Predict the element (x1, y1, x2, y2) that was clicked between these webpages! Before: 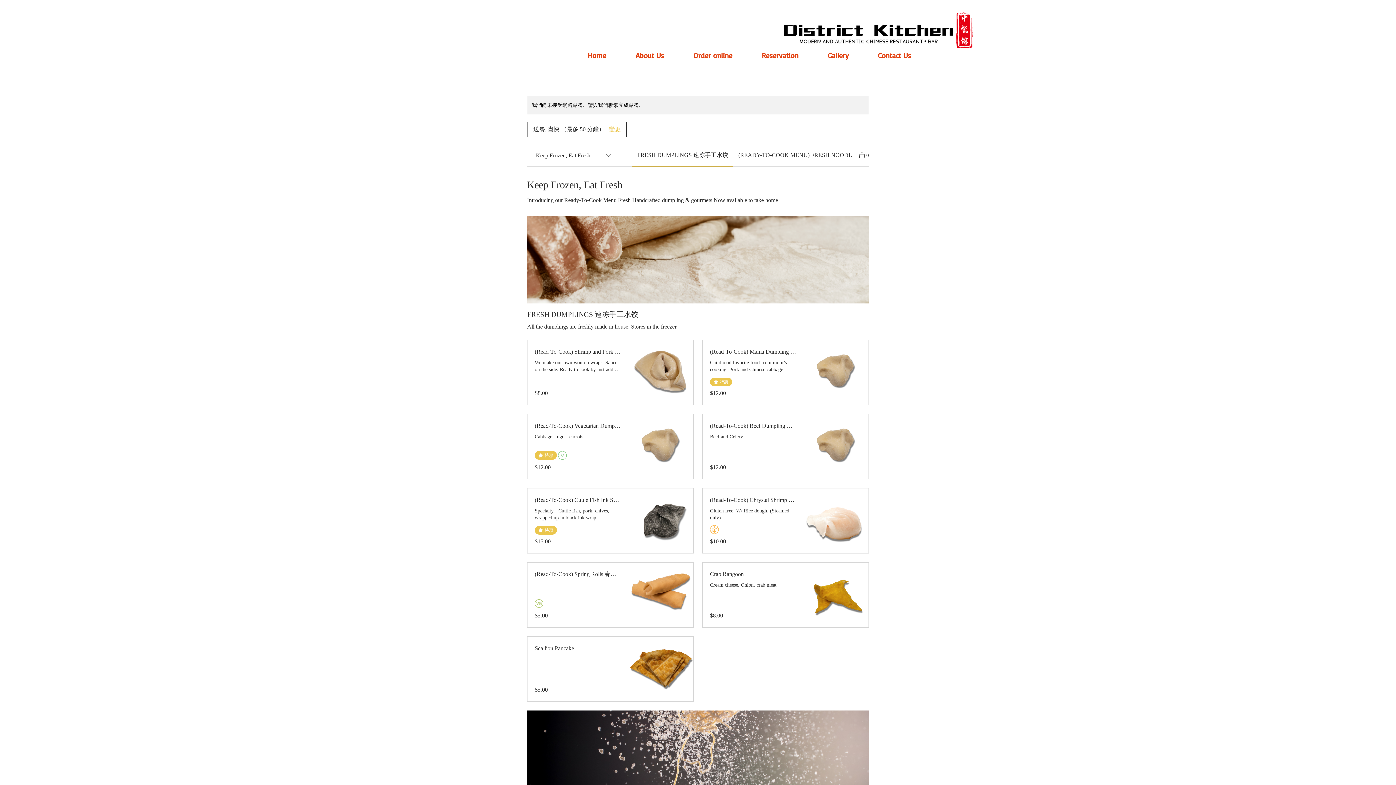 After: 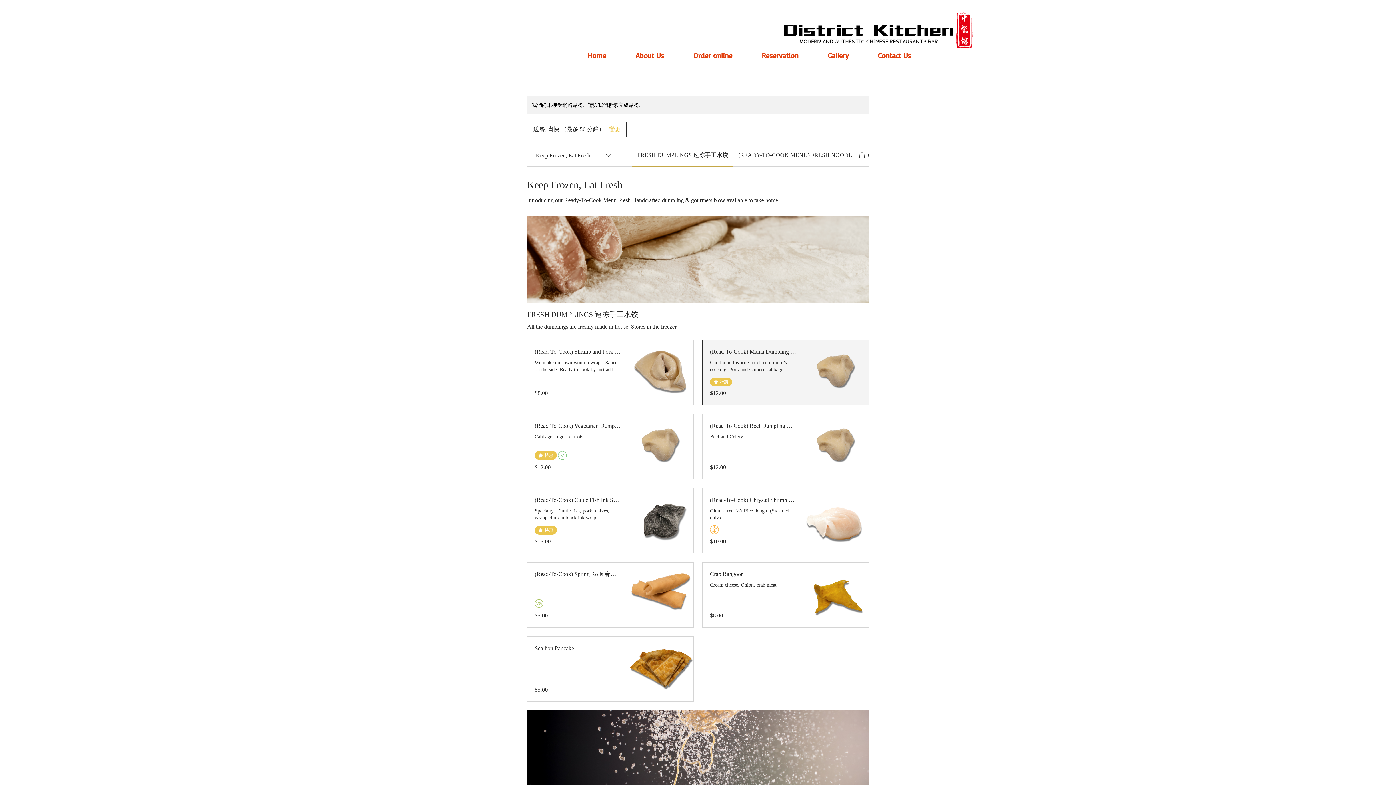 Action: label: (Read-To-Cook) Mama Dumpling 妈妈水饺 (20 pieces) bbox: (710, 347, 796, 356)